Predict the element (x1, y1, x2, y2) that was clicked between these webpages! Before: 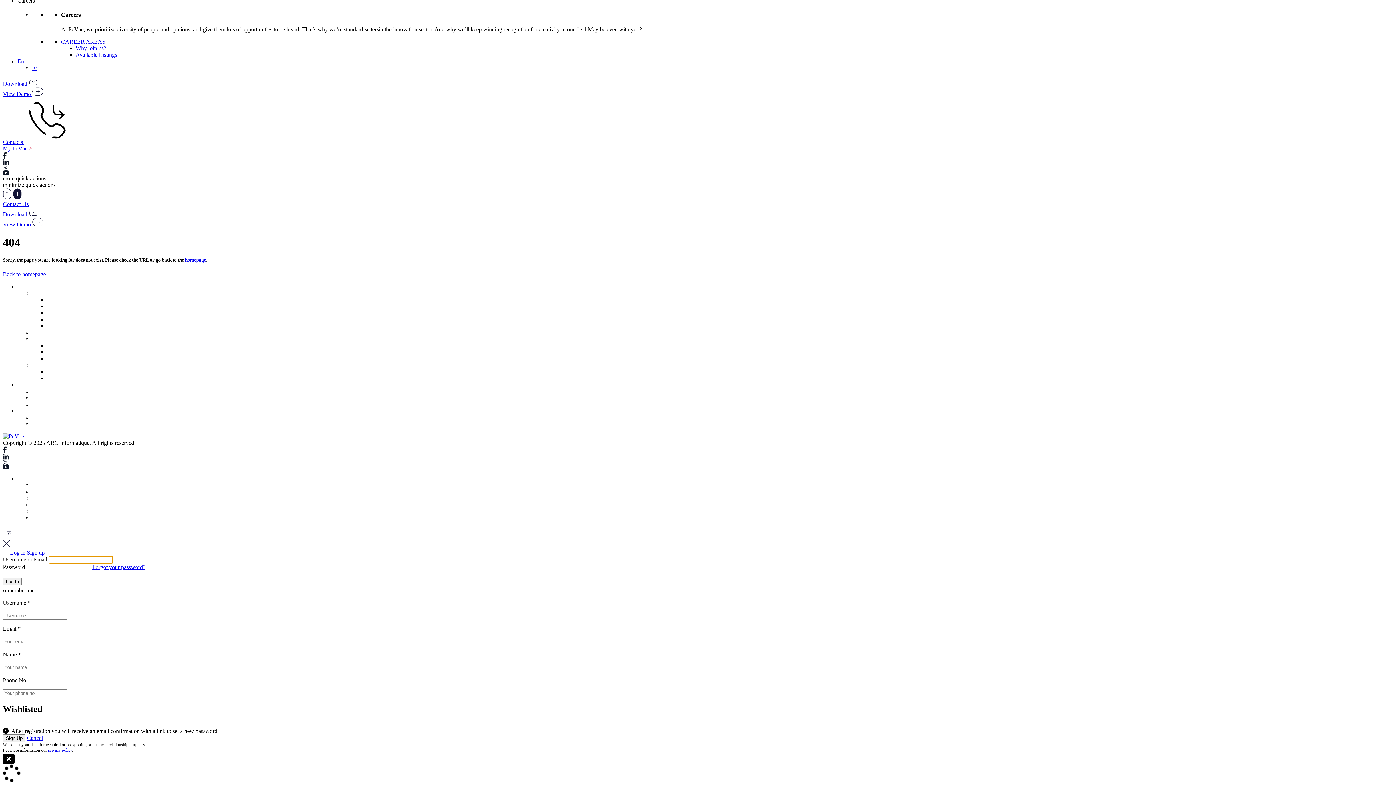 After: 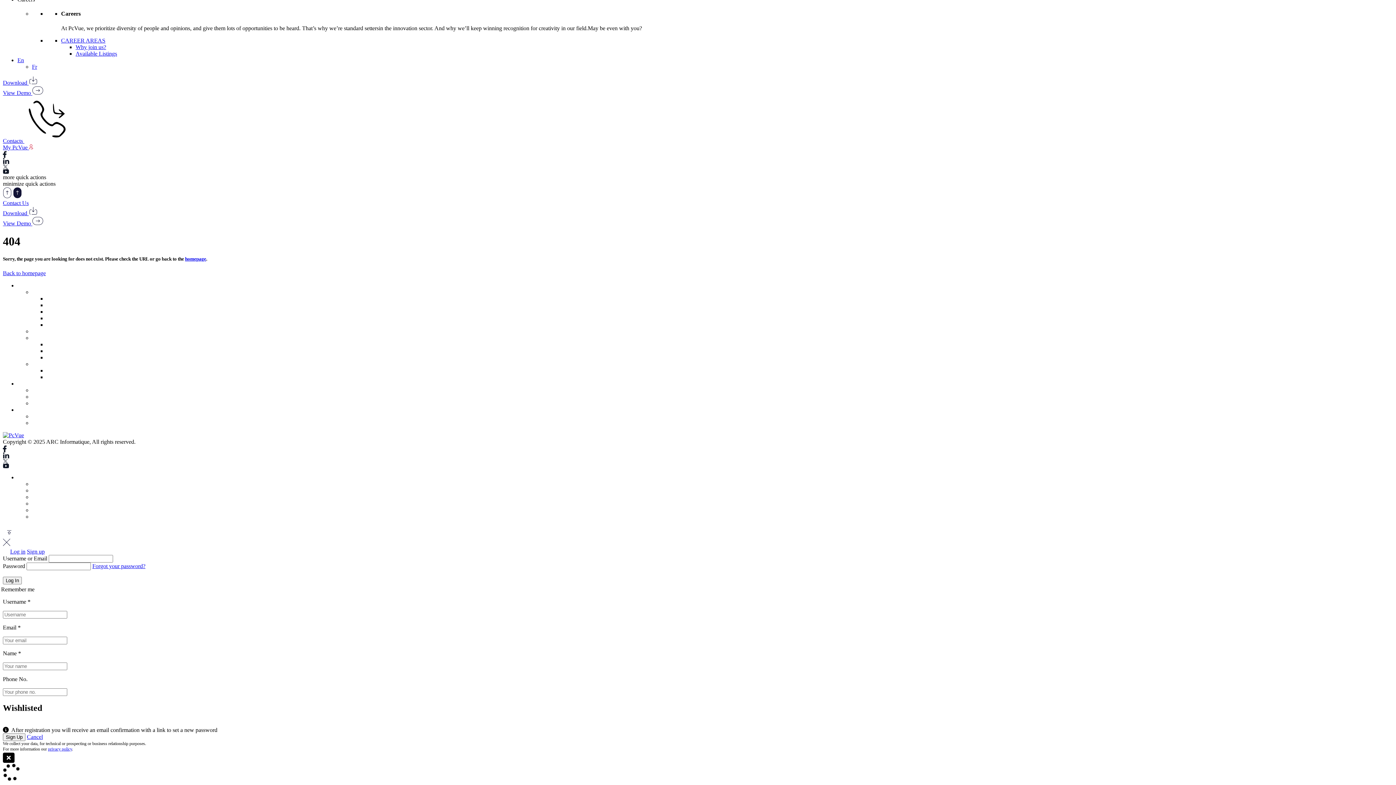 Action: bbox: (2, 170, 9, 176)